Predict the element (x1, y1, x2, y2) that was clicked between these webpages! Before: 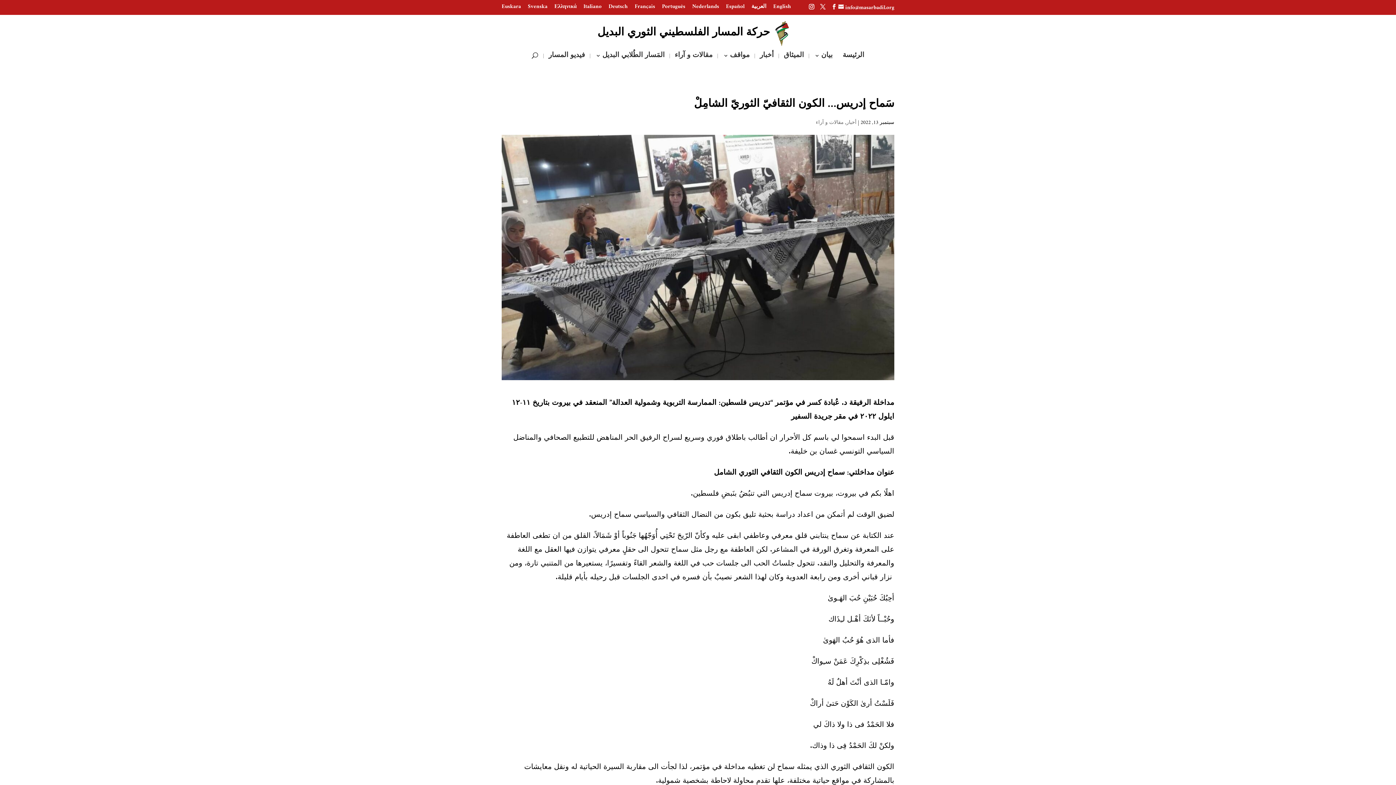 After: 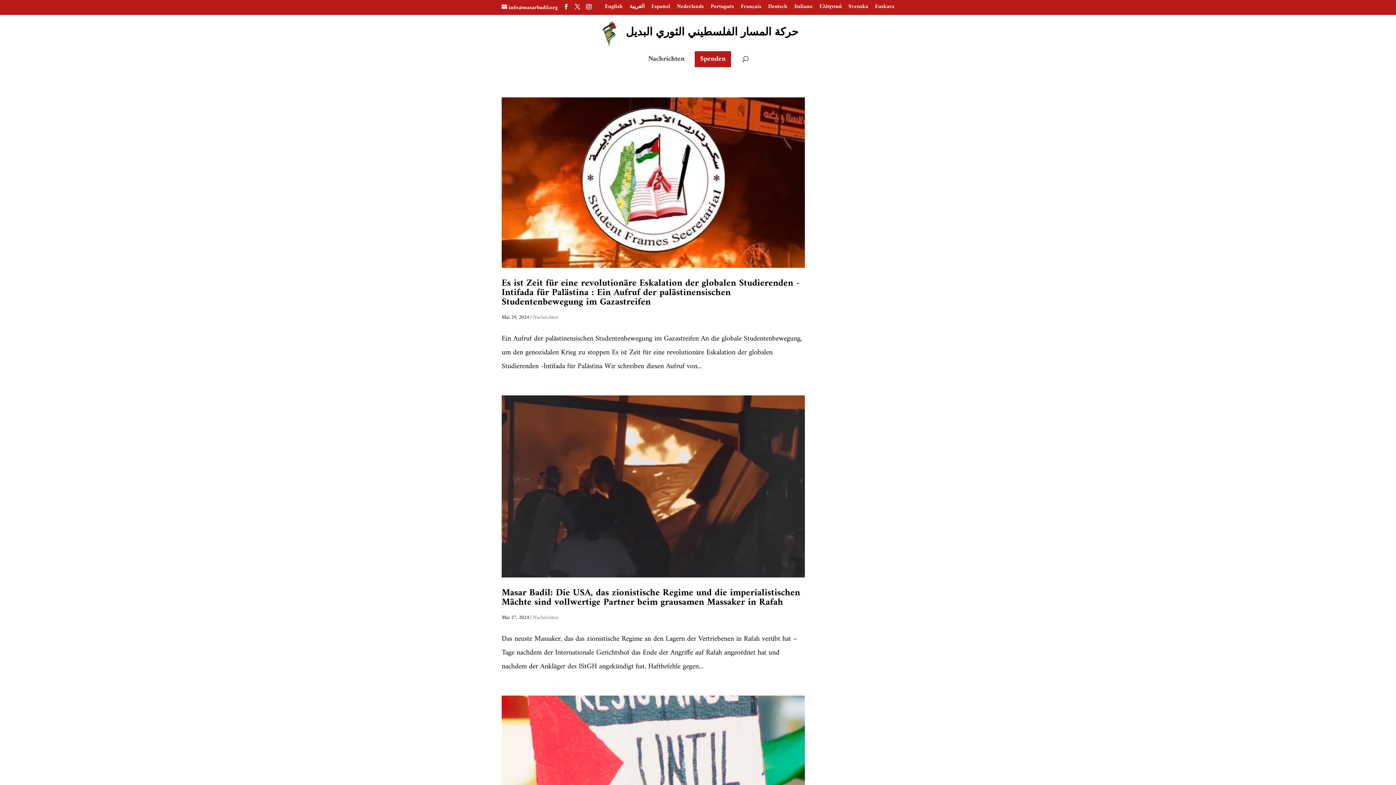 Action: bbox: (608, 4, 628, 13) label: Deutsch